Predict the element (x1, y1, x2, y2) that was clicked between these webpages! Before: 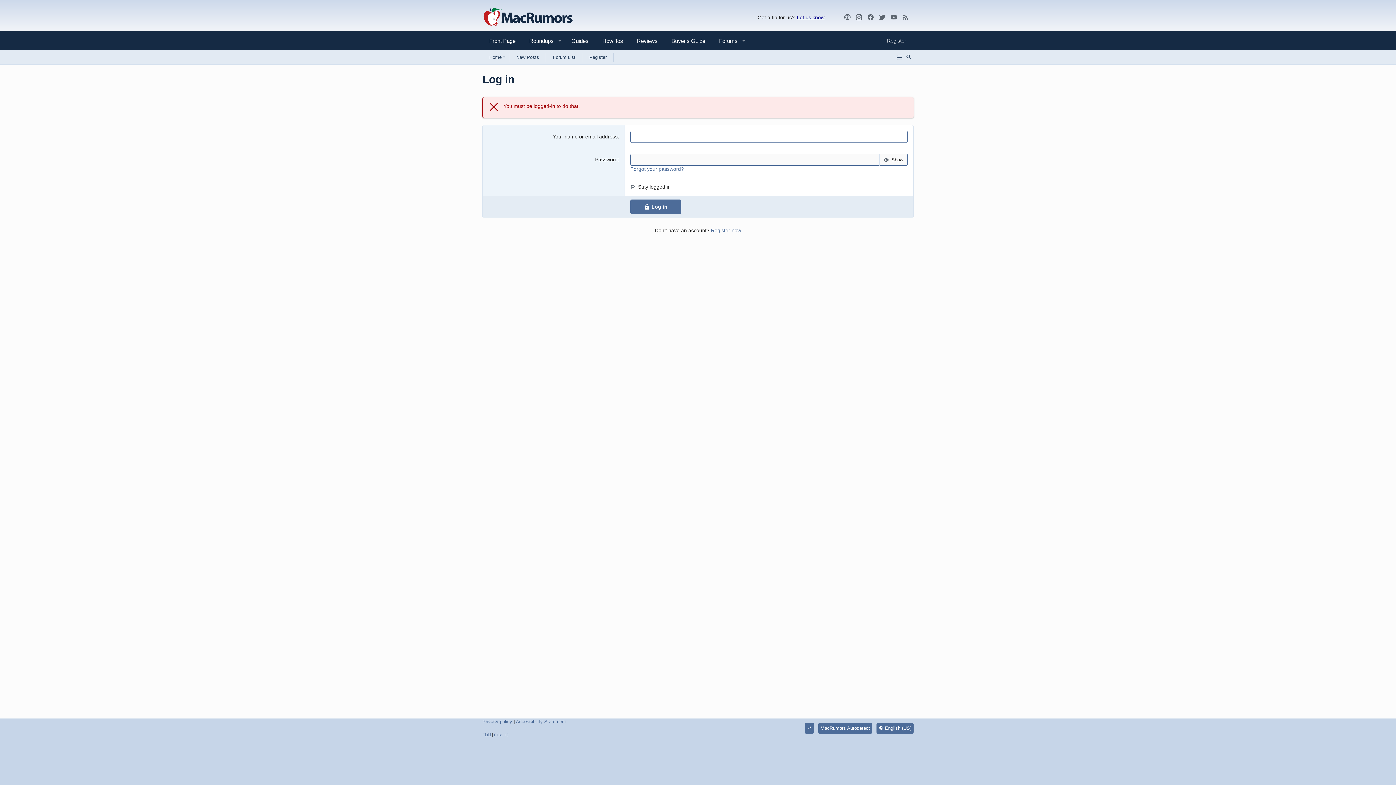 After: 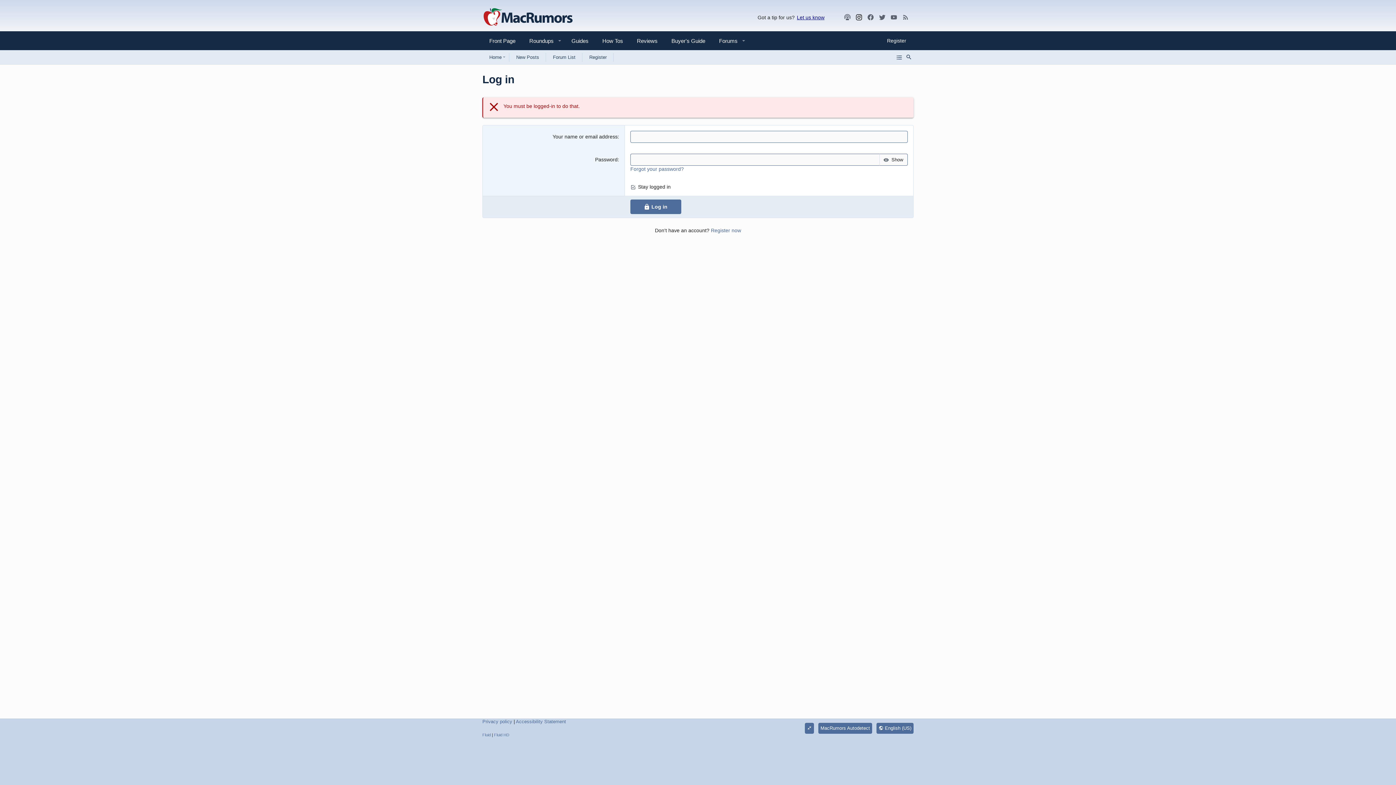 Action: bbox: (855, 13, 862, 21) label: MacRumors on Instagram